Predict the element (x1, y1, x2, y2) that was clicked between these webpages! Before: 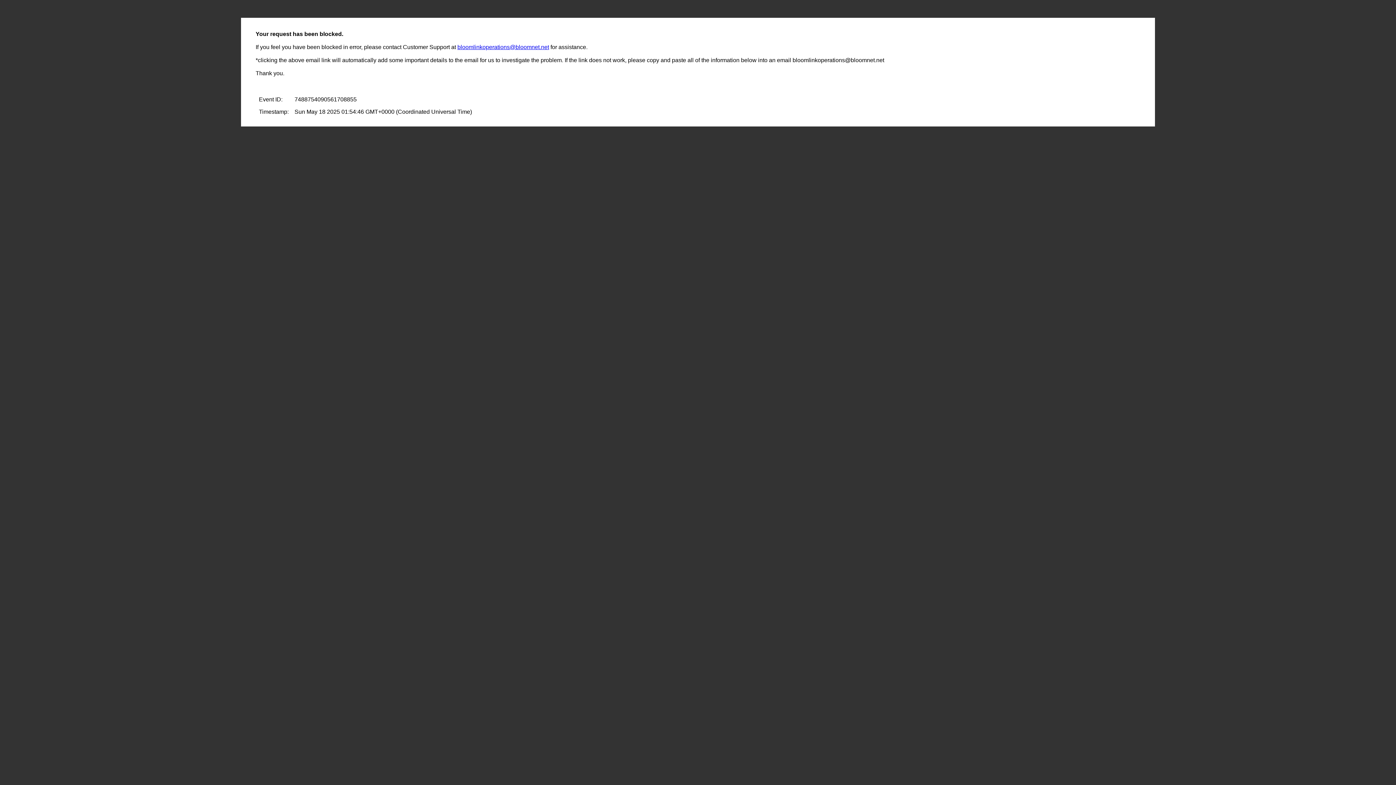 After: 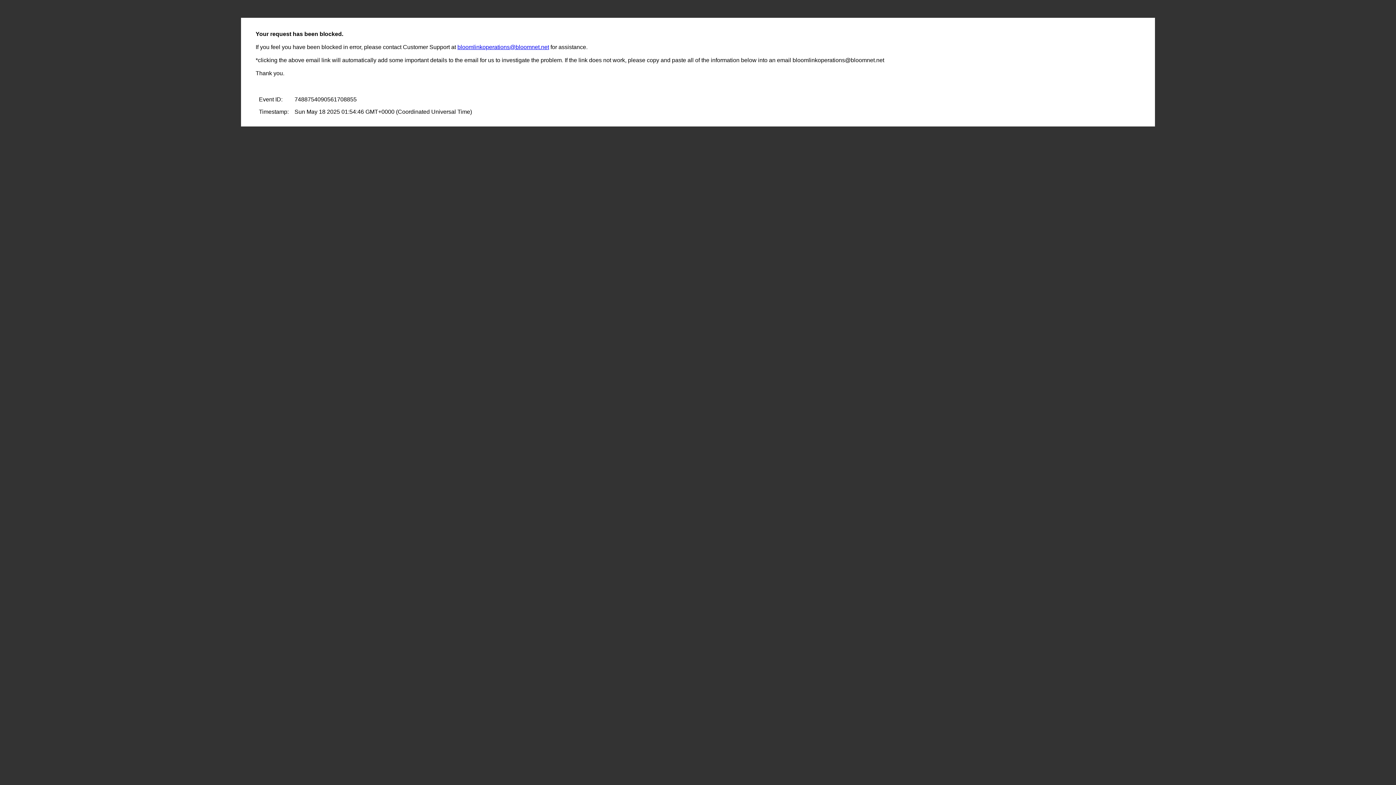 Action: bbox: (457, 44, 549, 50) label: bloomlinkoperations@bloomnet.net